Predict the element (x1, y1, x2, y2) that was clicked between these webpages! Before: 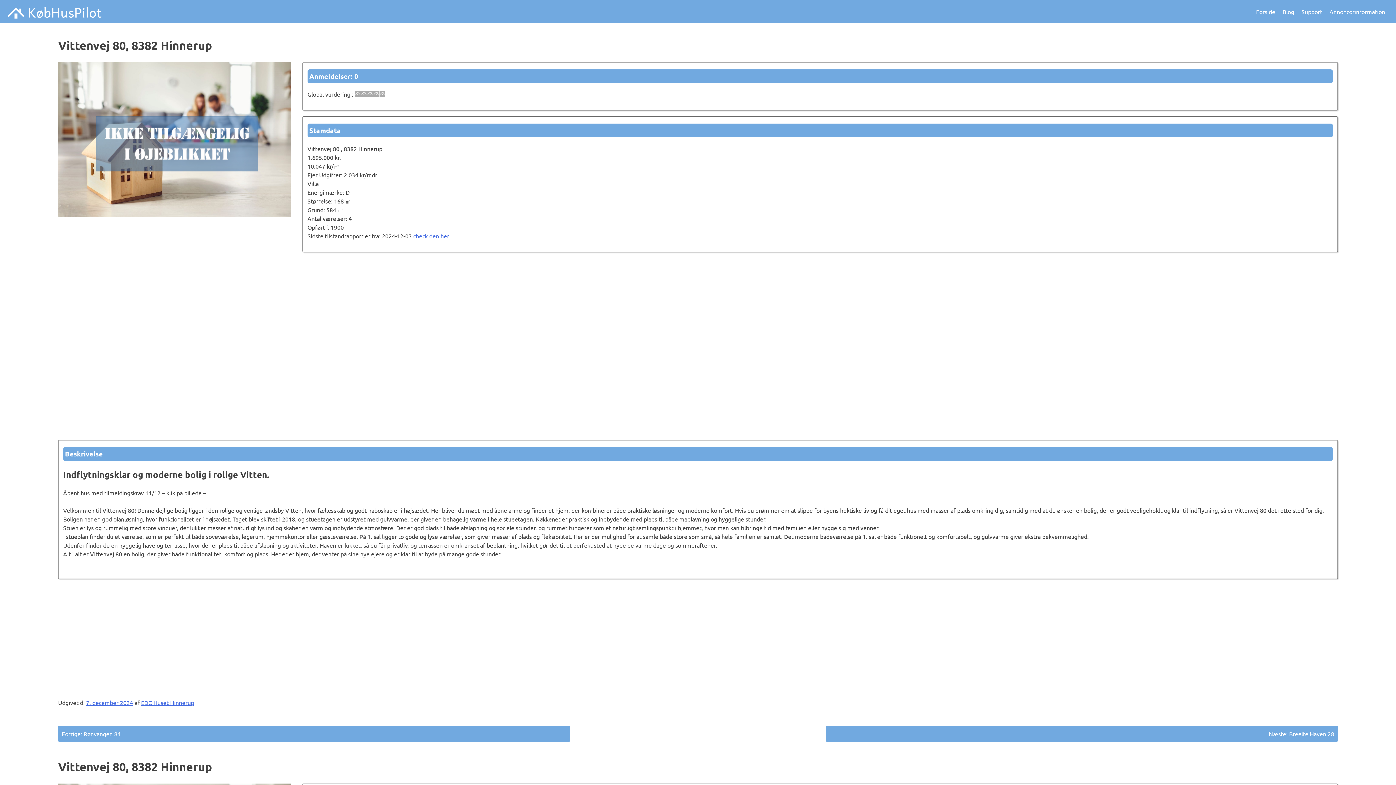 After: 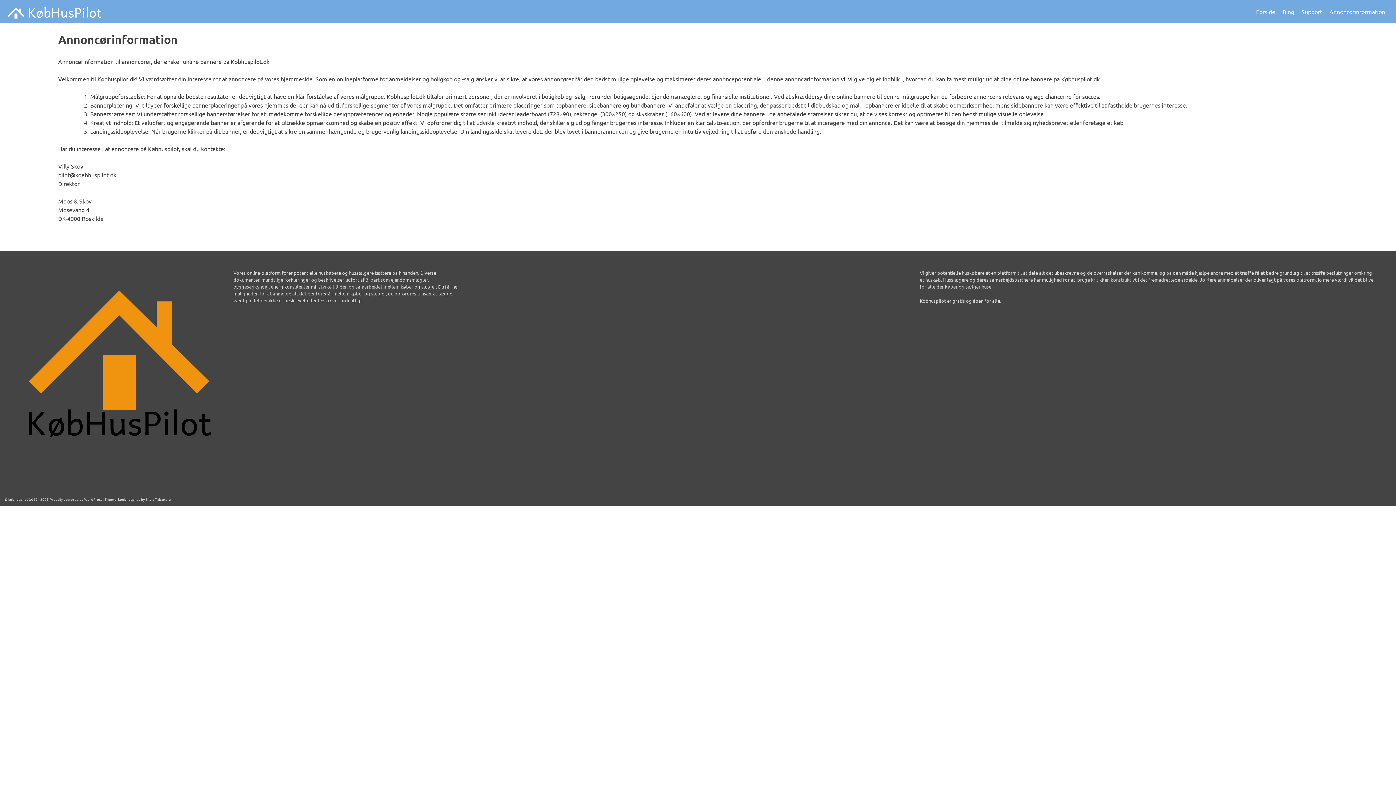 Action: bbox: (1326, 0, 1389, 23) label: Annoncørinformation